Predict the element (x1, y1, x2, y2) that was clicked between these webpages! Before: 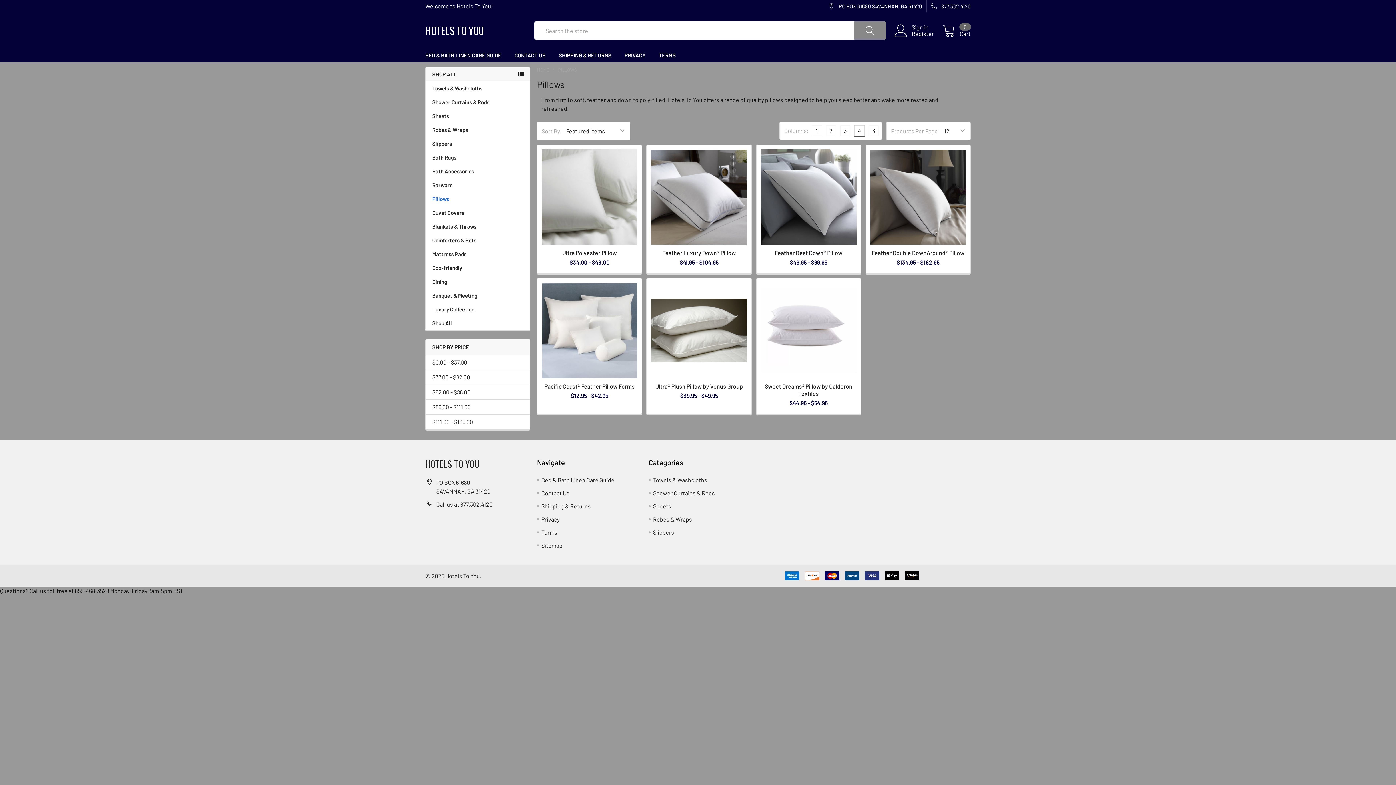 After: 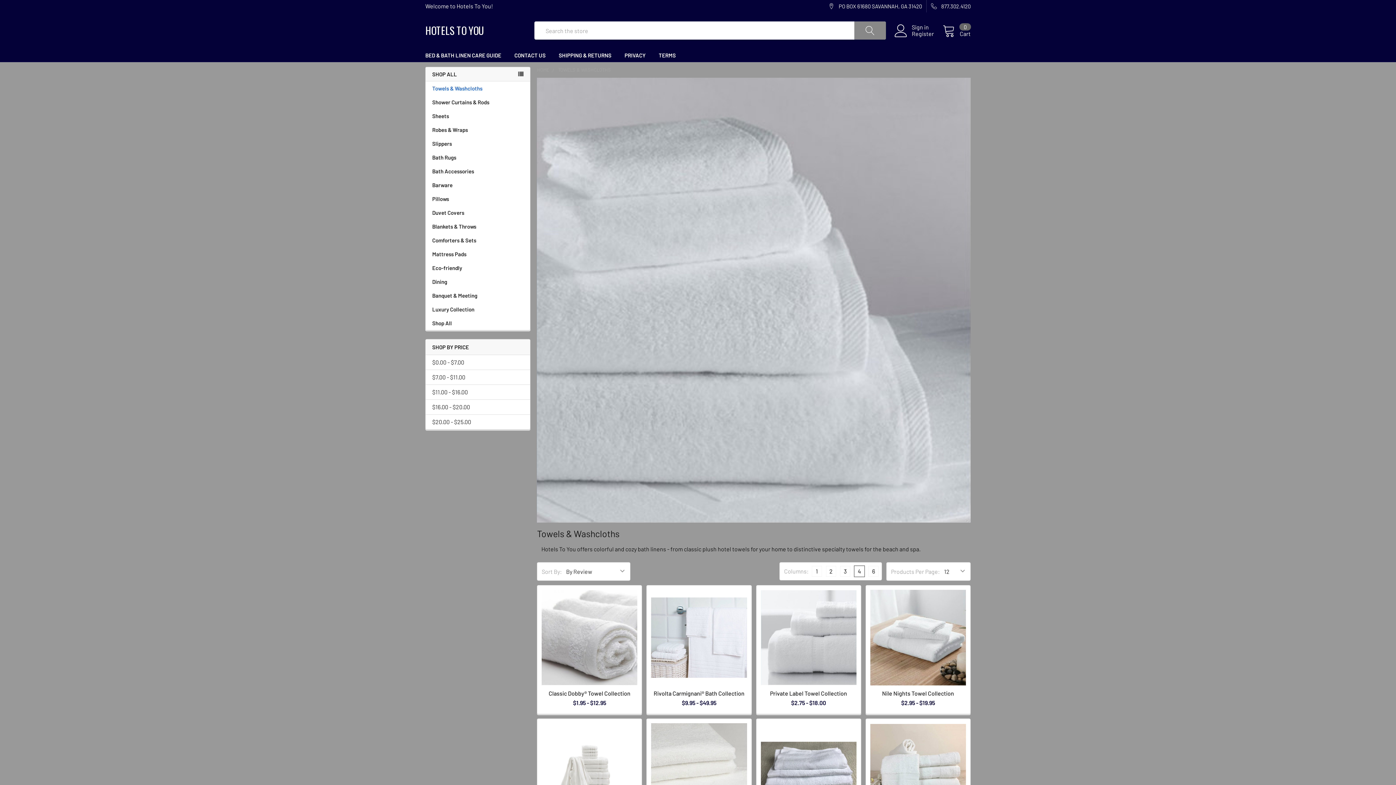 Action: label: Towels & Washcloths bbox: (653, 476, 707, 483)